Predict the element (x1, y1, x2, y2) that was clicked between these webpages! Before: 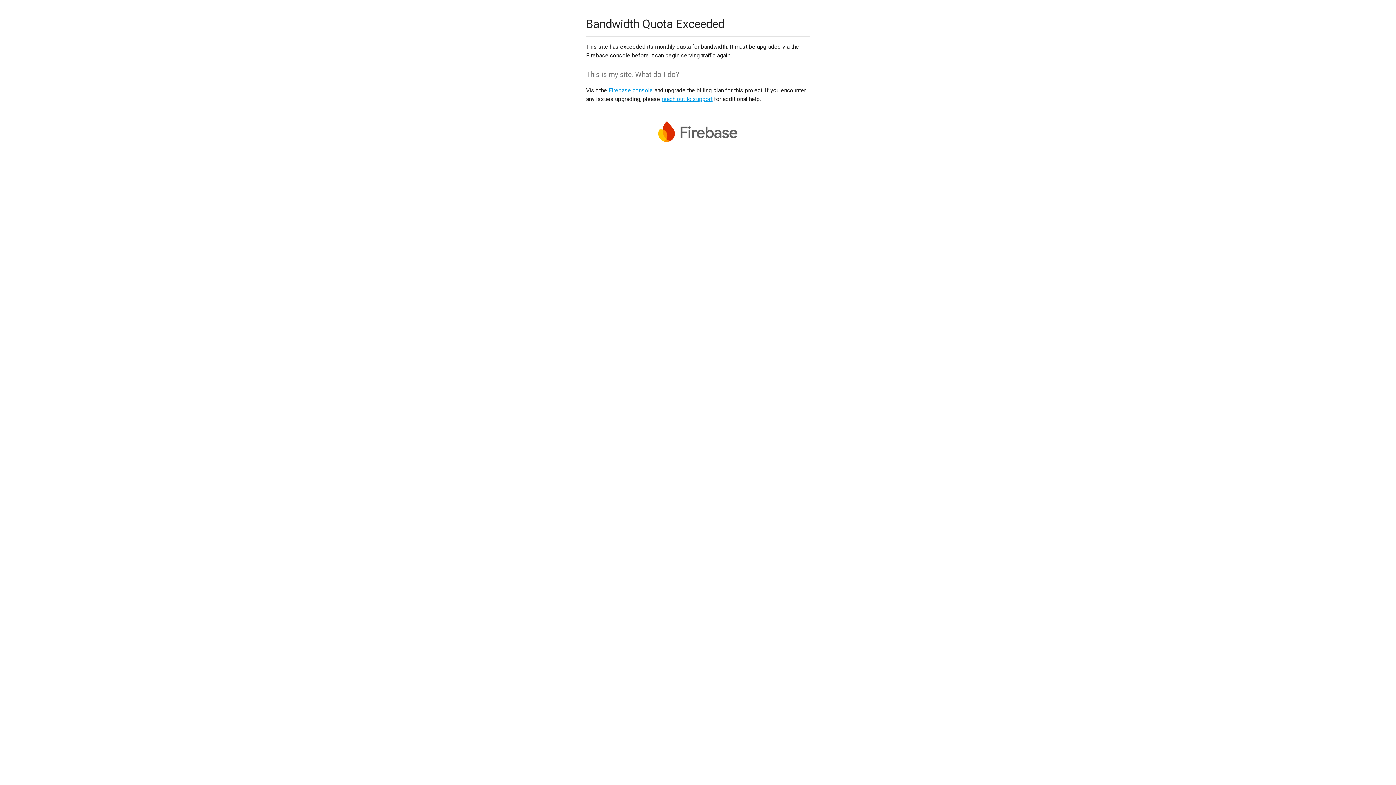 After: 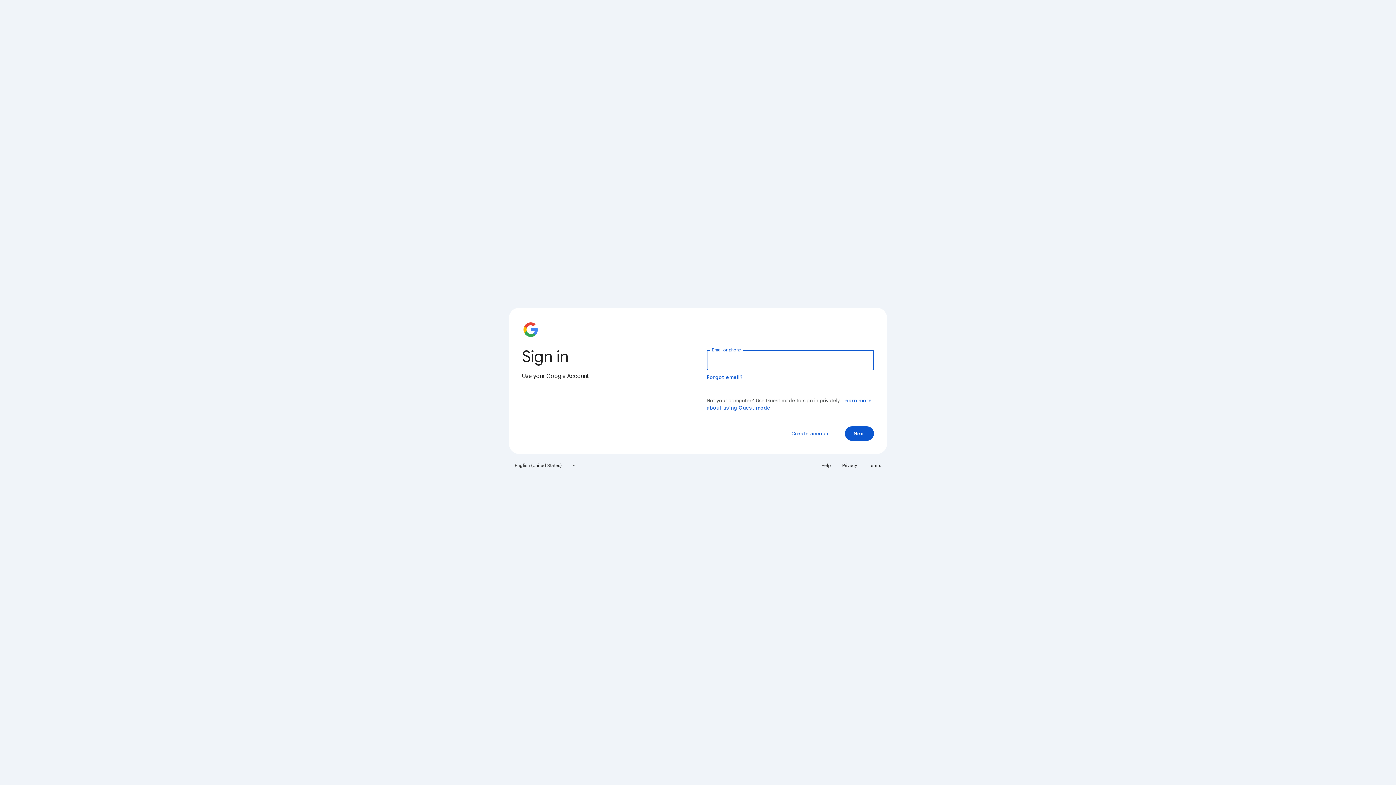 Action: label: Firebase console bbox: (608, 86, 653, 93)